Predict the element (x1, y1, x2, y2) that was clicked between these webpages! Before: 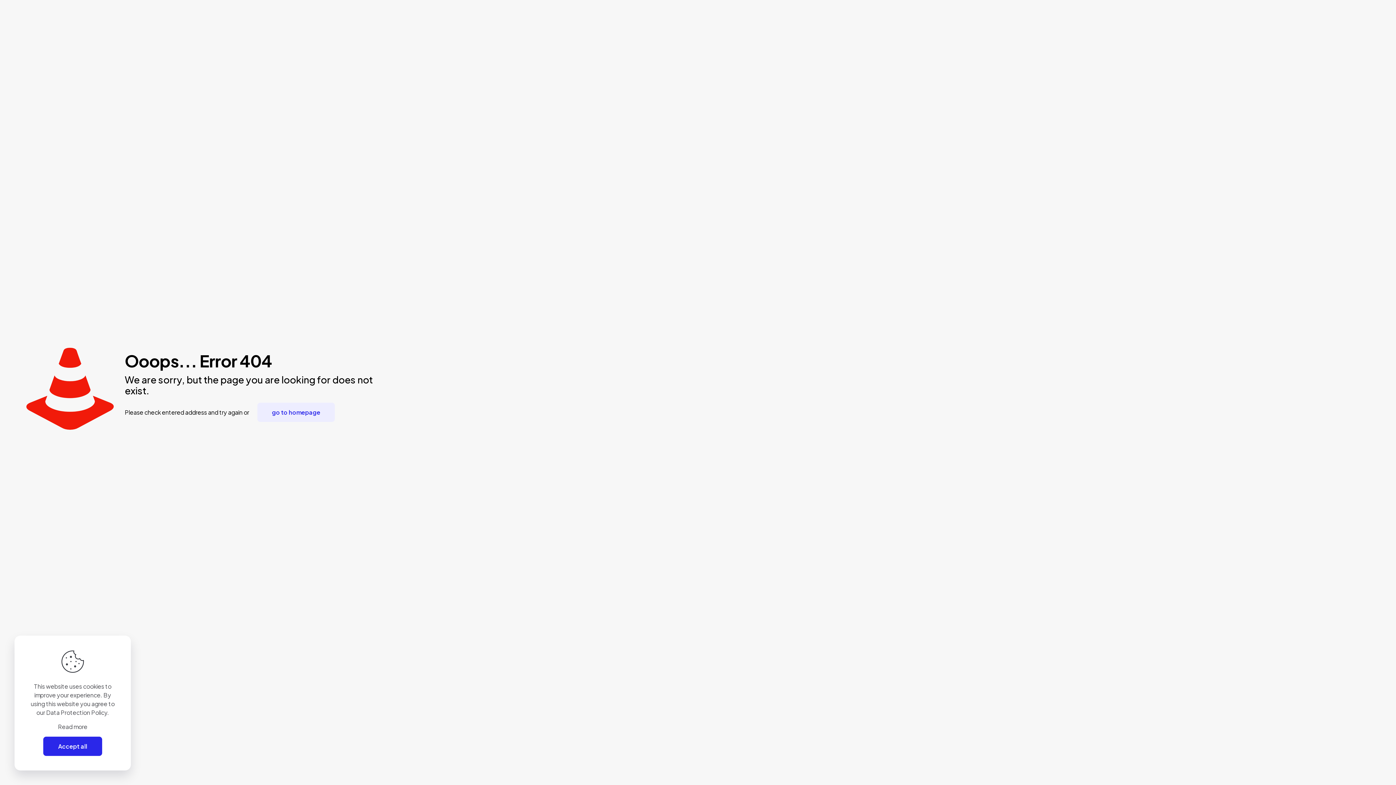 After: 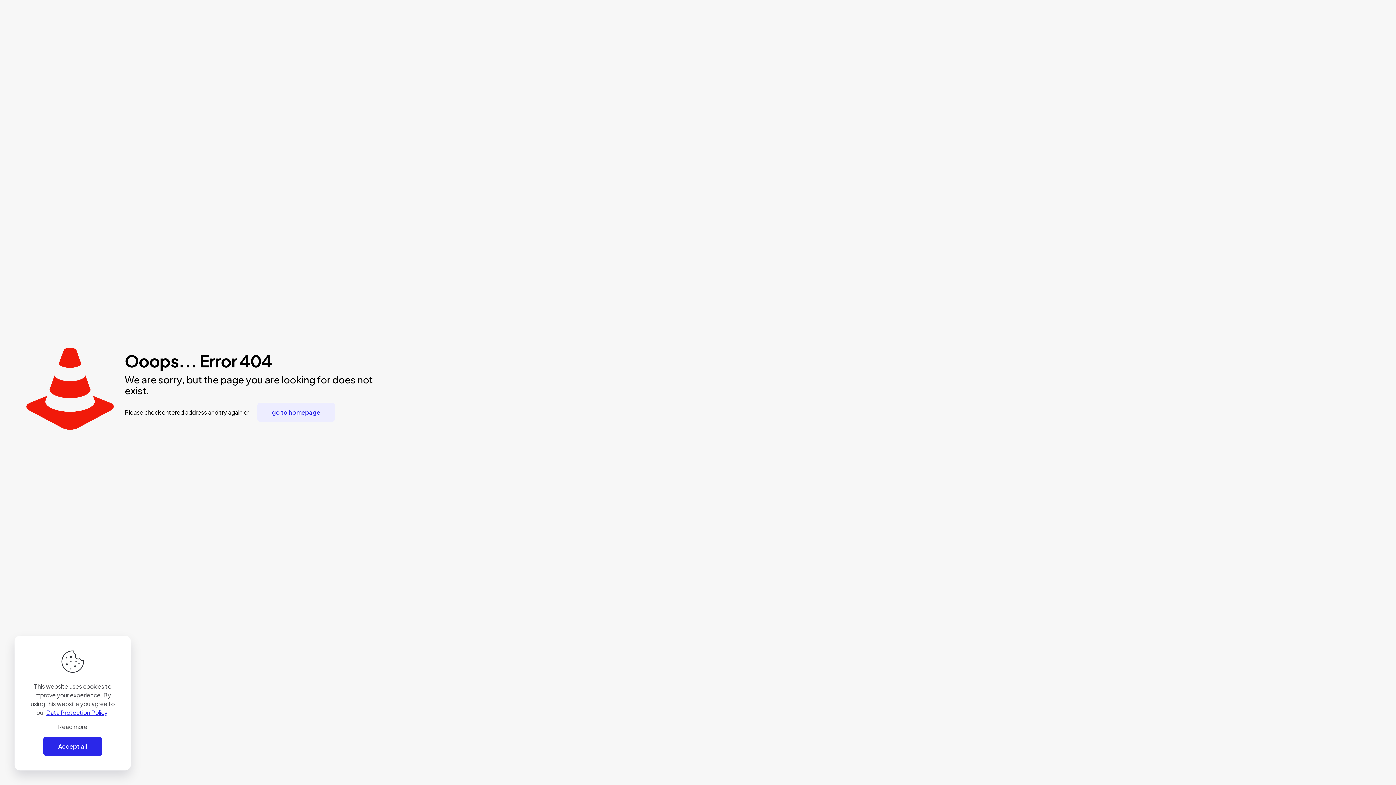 Action: bbox: (46, 709, 107, 716) label: Data Protection Policy